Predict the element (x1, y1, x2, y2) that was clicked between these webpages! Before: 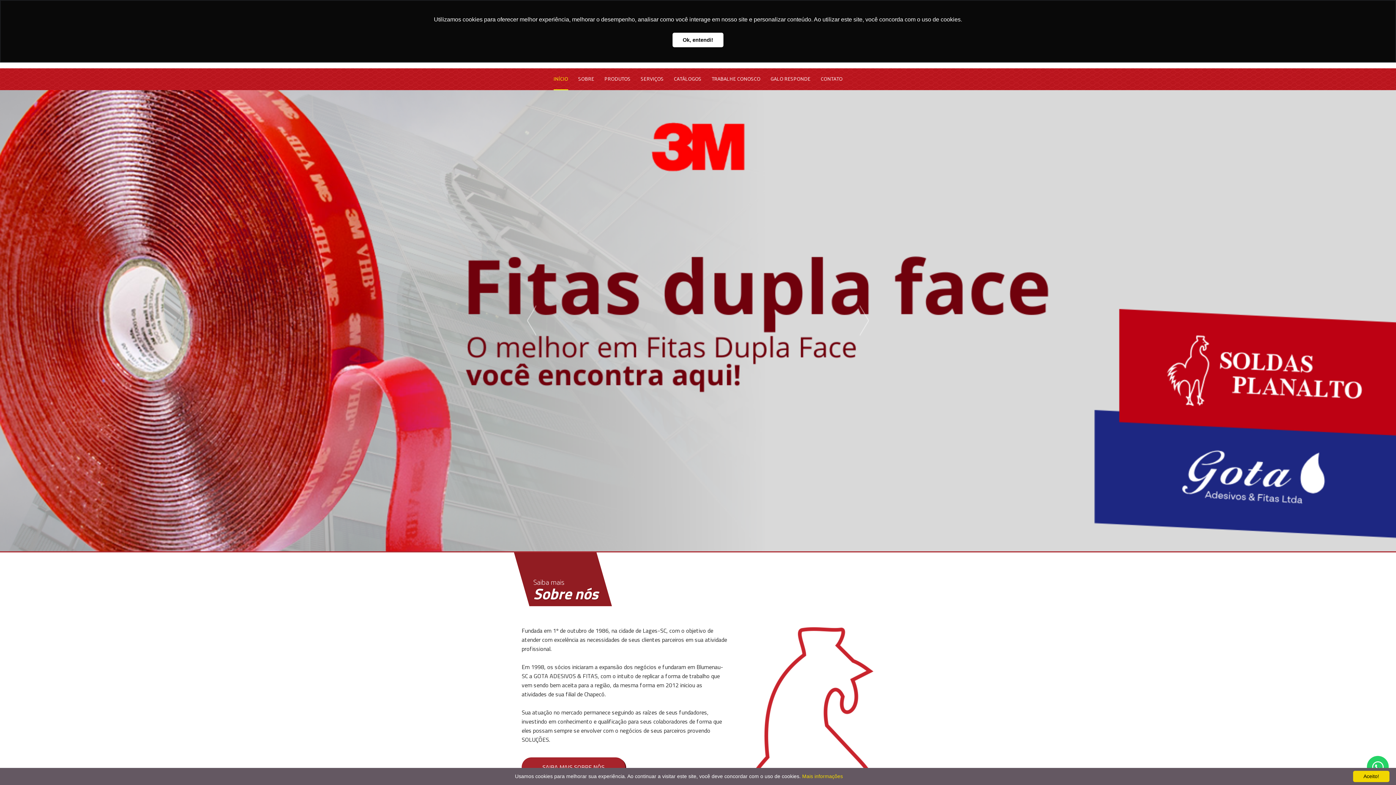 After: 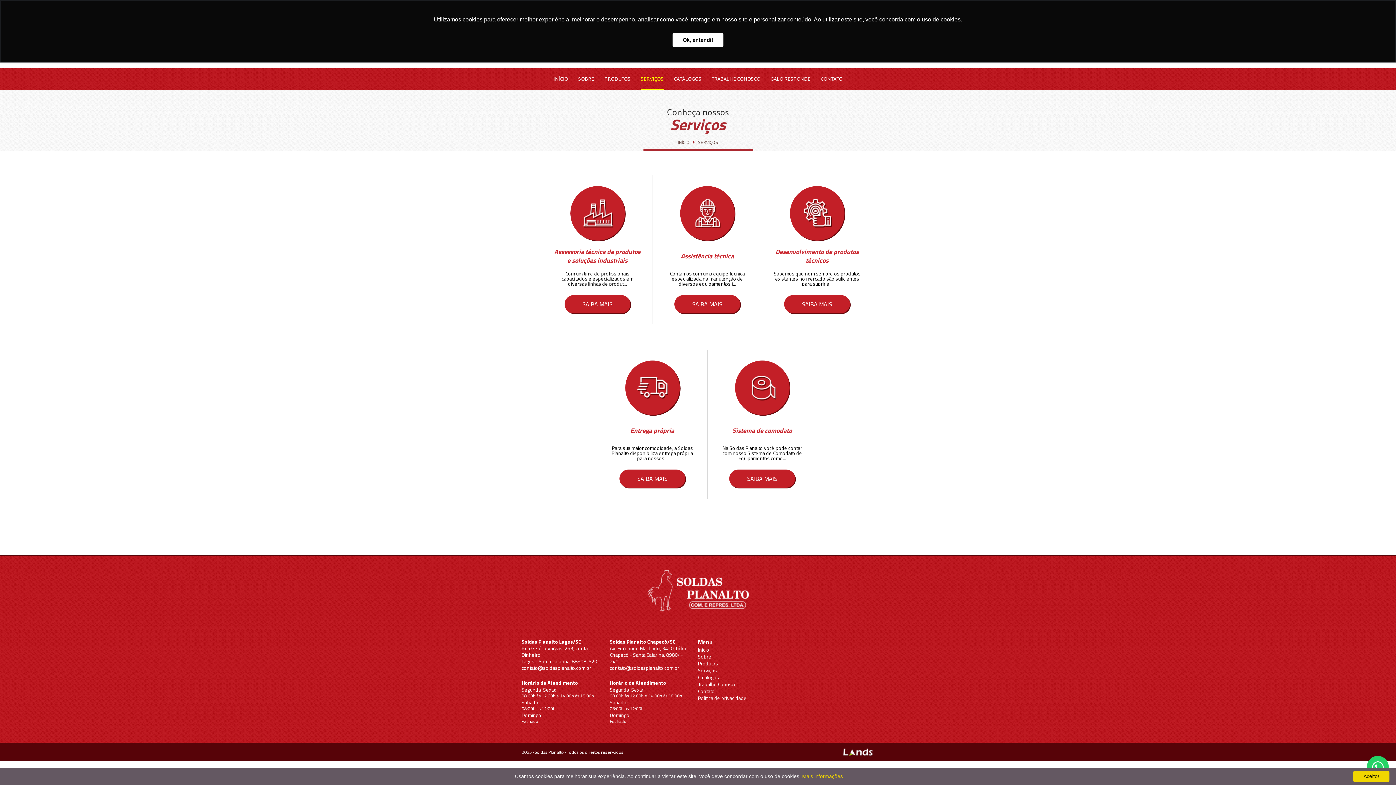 Action: label: SERVIÇOS bbox: (640, 68, 663, 90)